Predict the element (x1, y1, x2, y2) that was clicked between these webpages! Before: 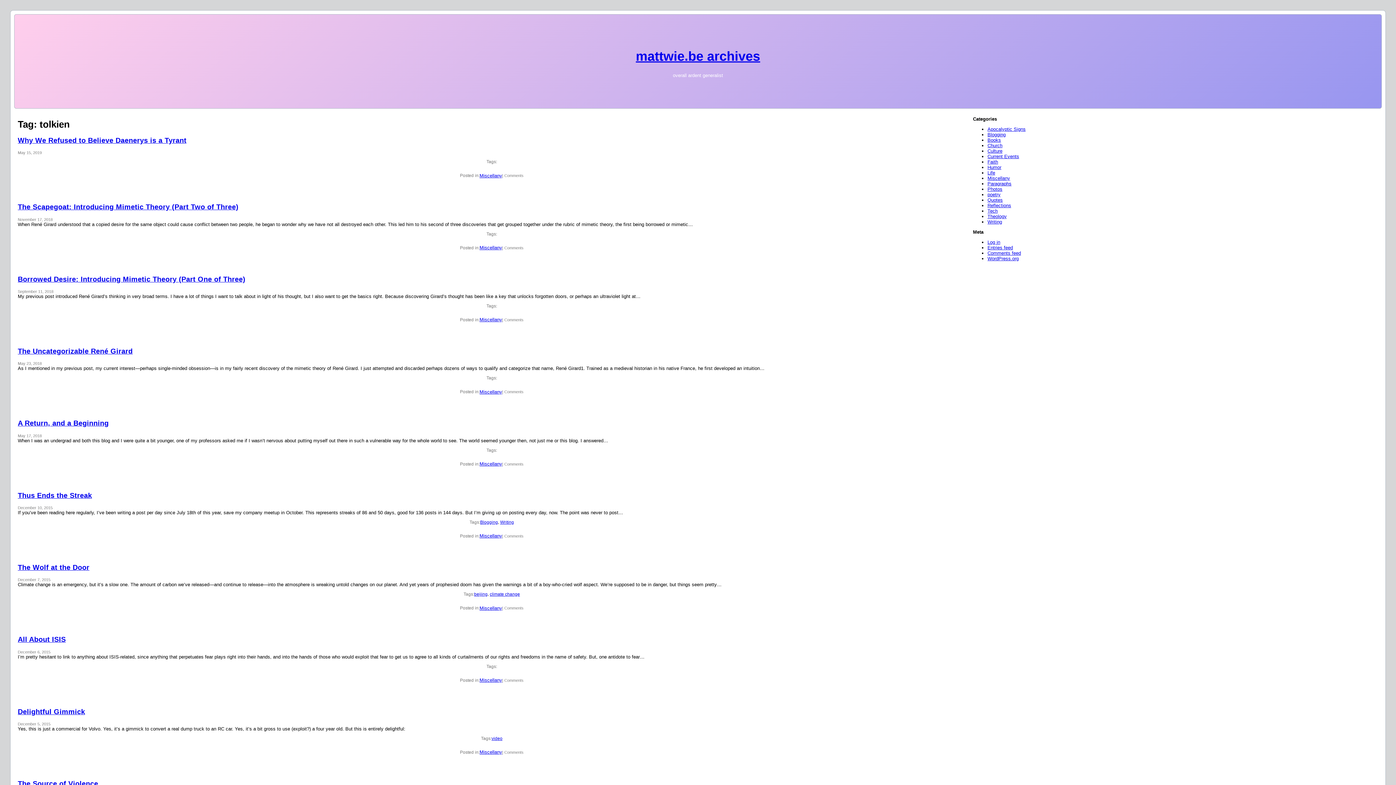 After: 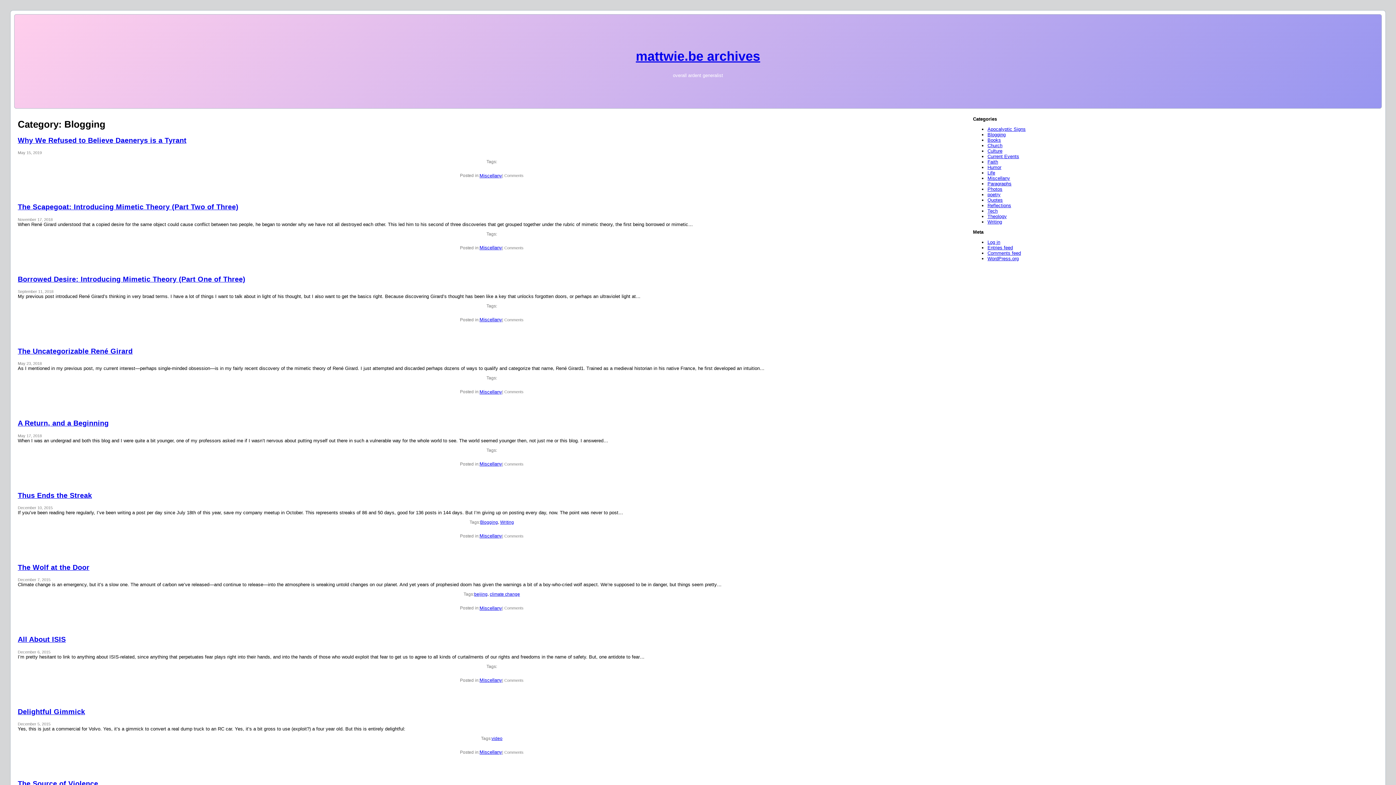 Action: bbox: (987, 132, 1005, 137) label: Blogging